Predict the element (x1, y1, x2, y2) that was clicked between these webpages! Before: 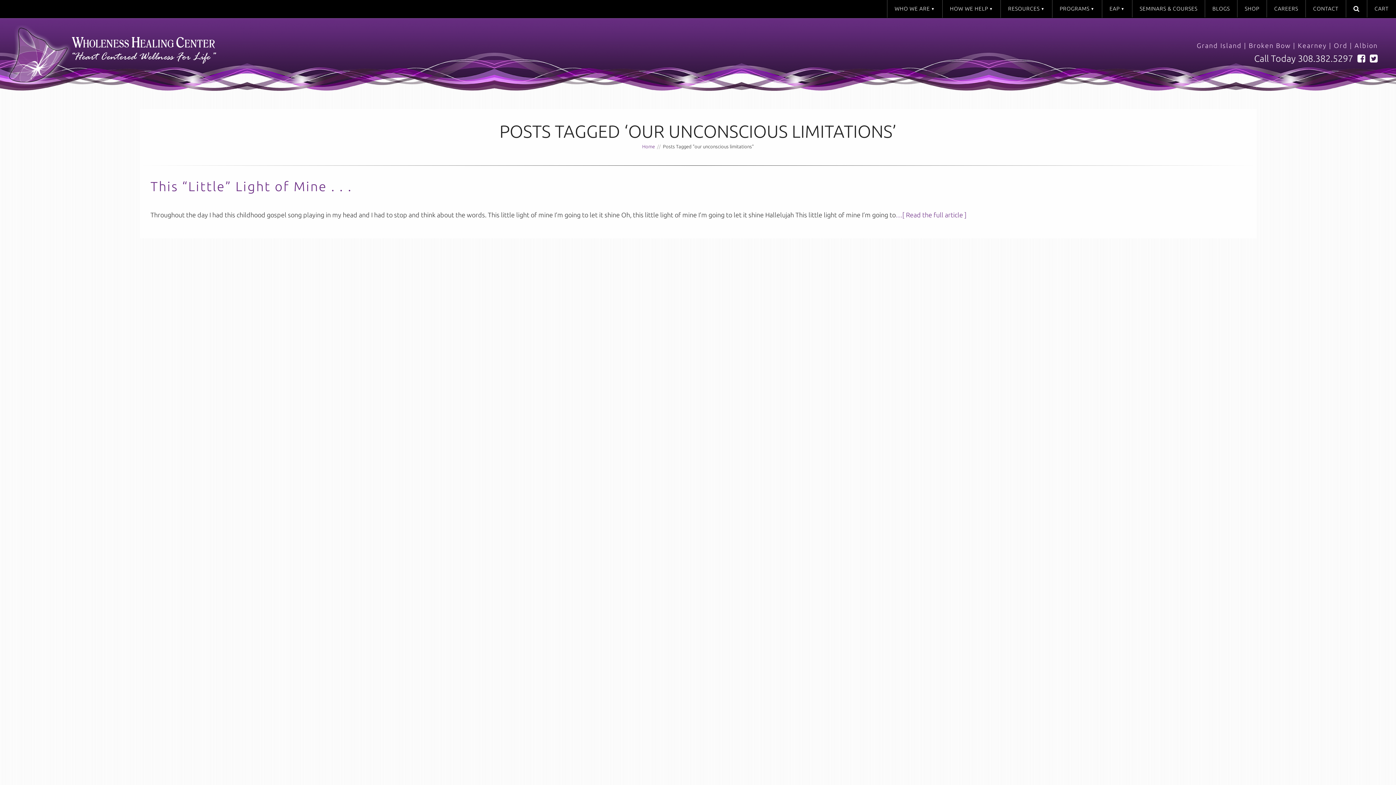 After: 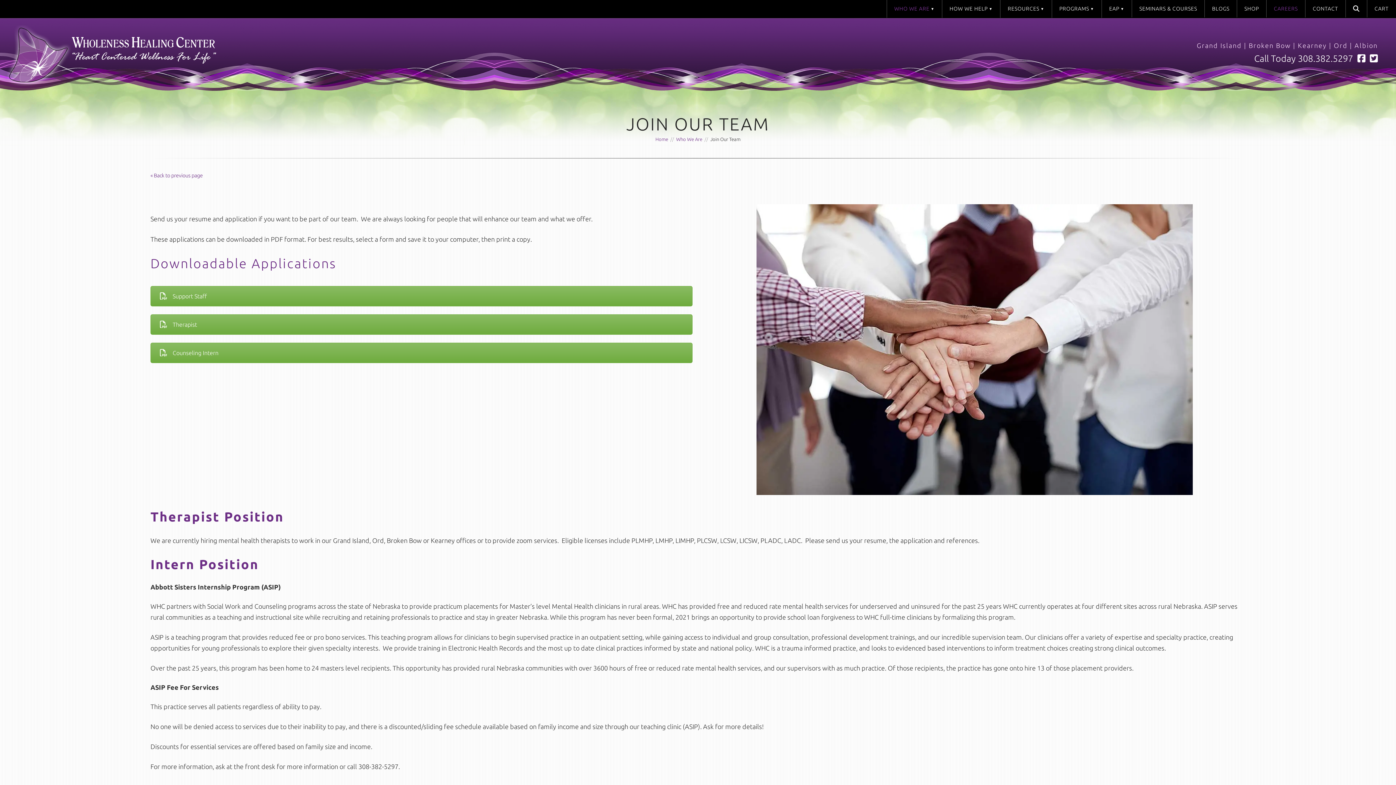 Action: label: CAREERS bbox: (1266, 0, 1305, 17)